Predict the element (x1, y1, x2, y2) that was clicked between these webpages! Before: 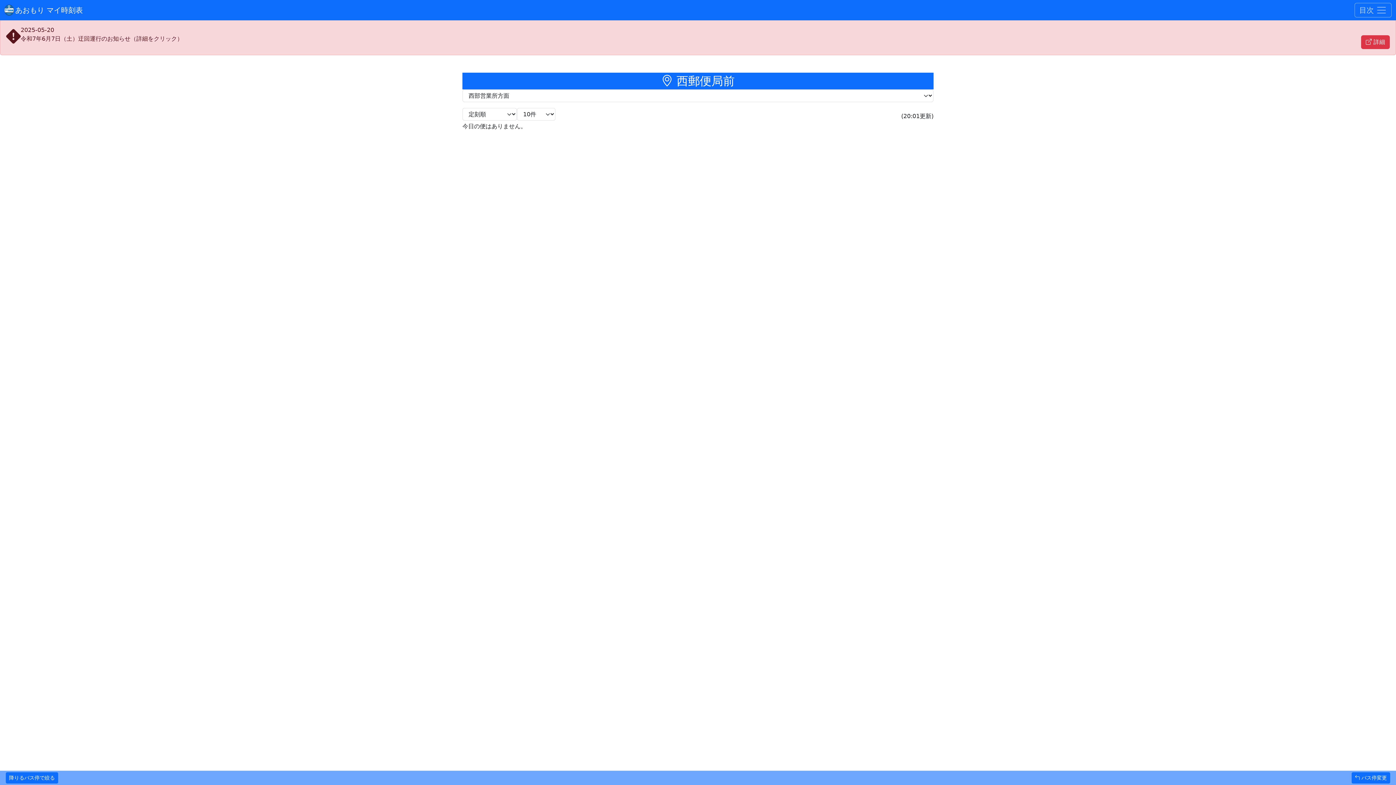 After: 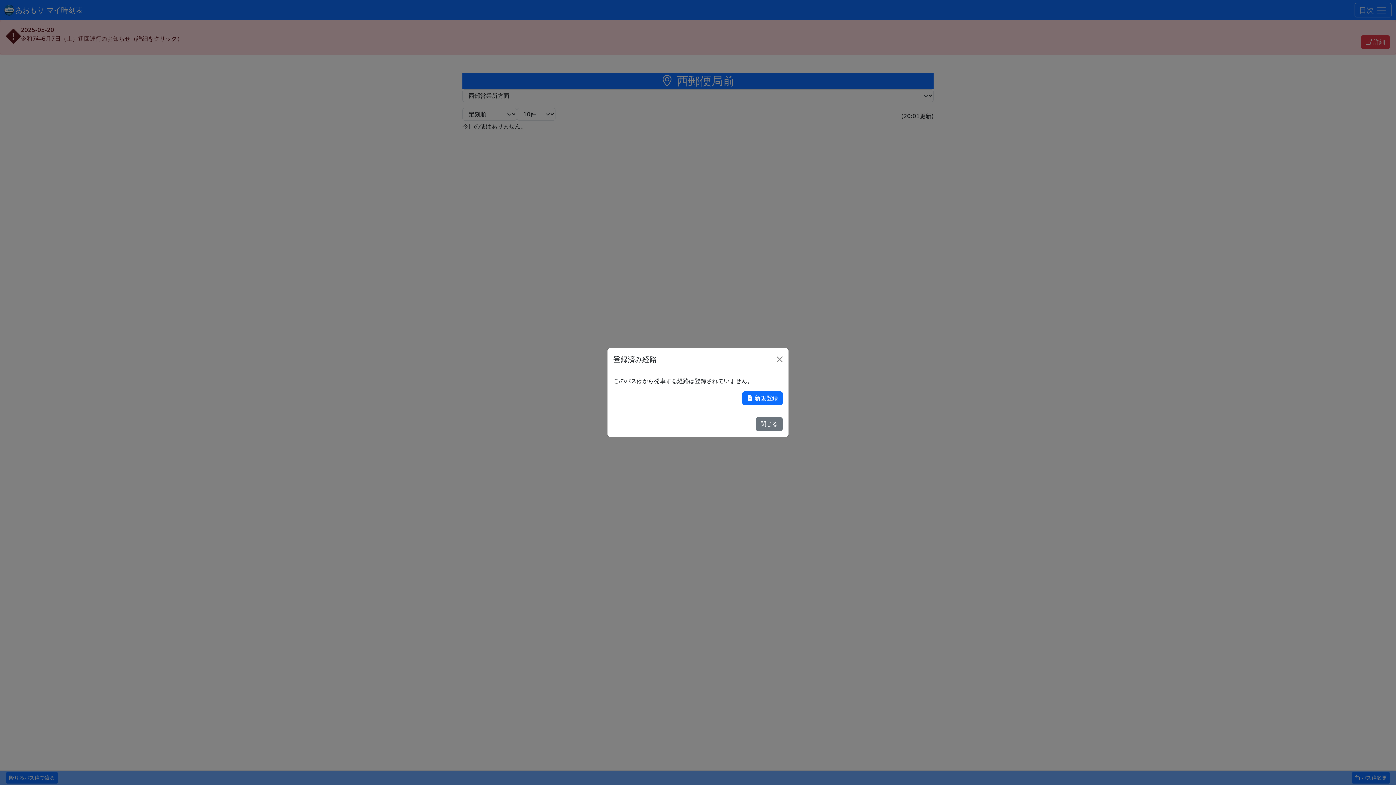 Action: bbox: (5, 772, 58, 784) label: 降りるバス停で絞る